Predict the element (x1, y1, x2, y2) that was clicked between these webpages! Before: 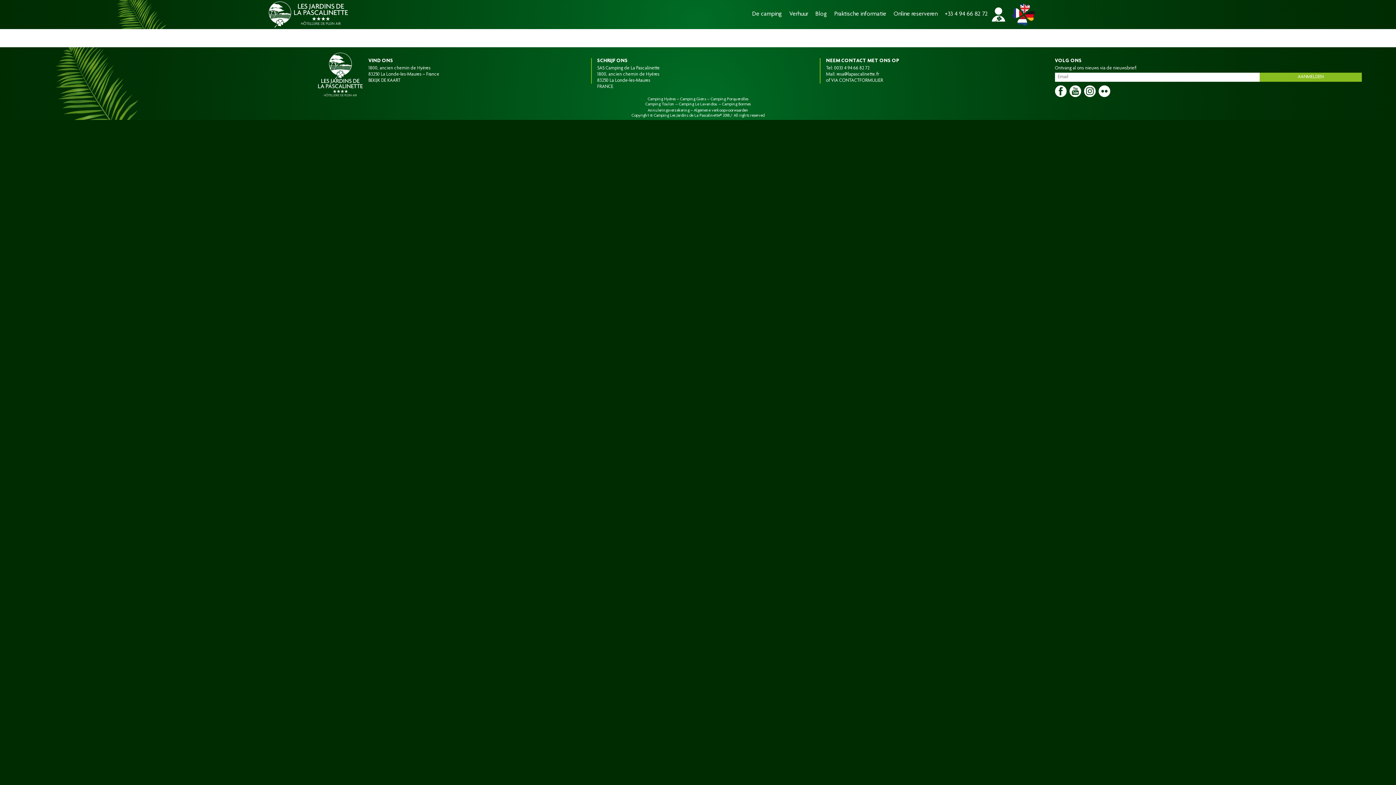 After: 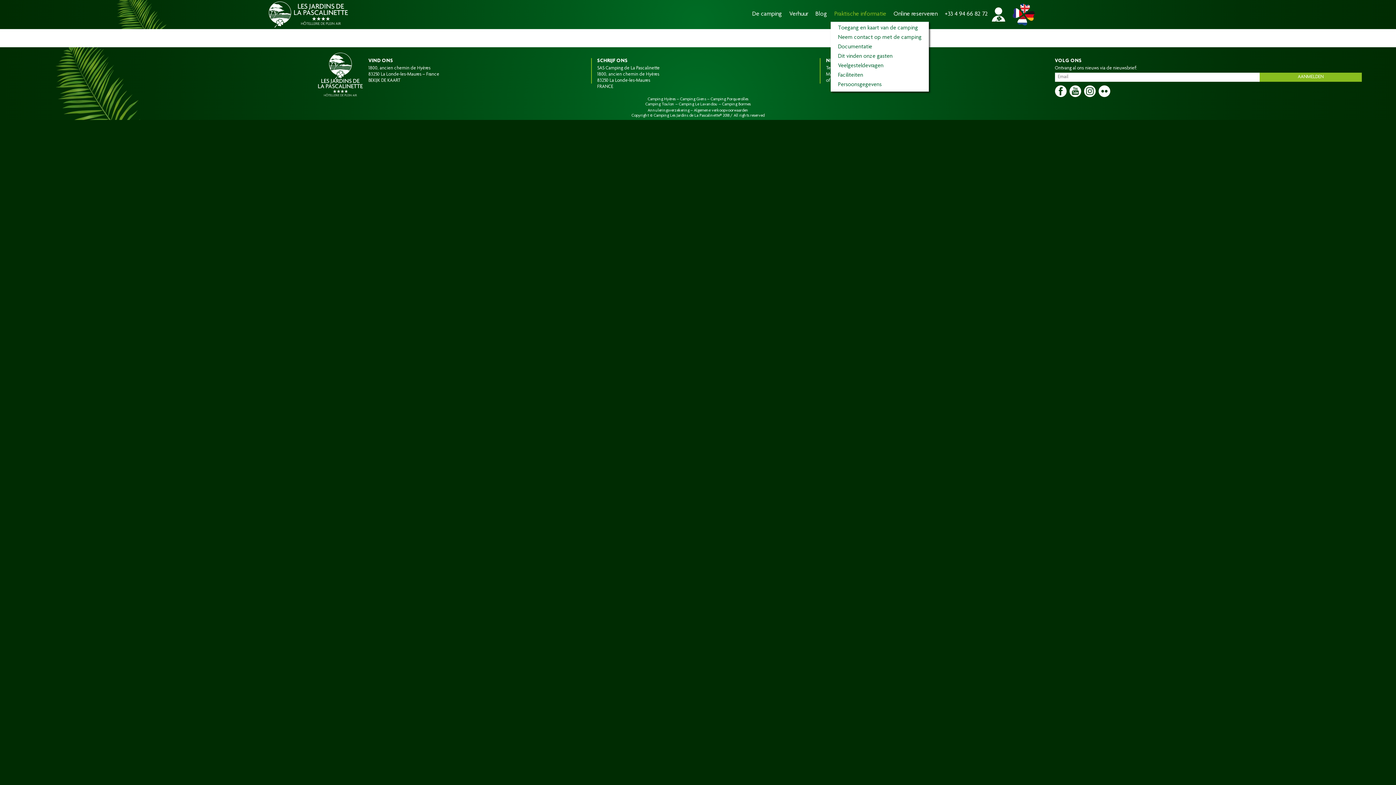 Action: label: Praktische informatie bbox: (830, 7, 890, 21)